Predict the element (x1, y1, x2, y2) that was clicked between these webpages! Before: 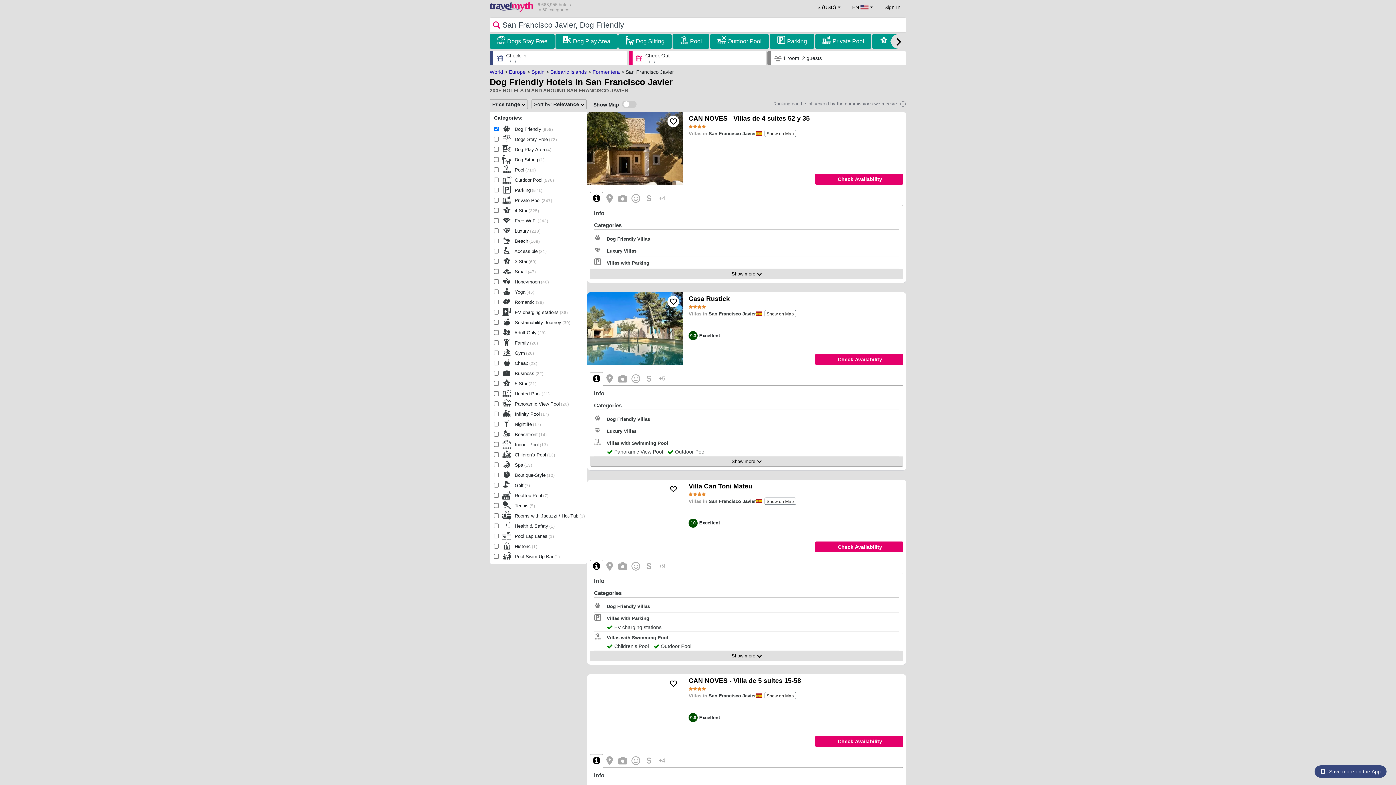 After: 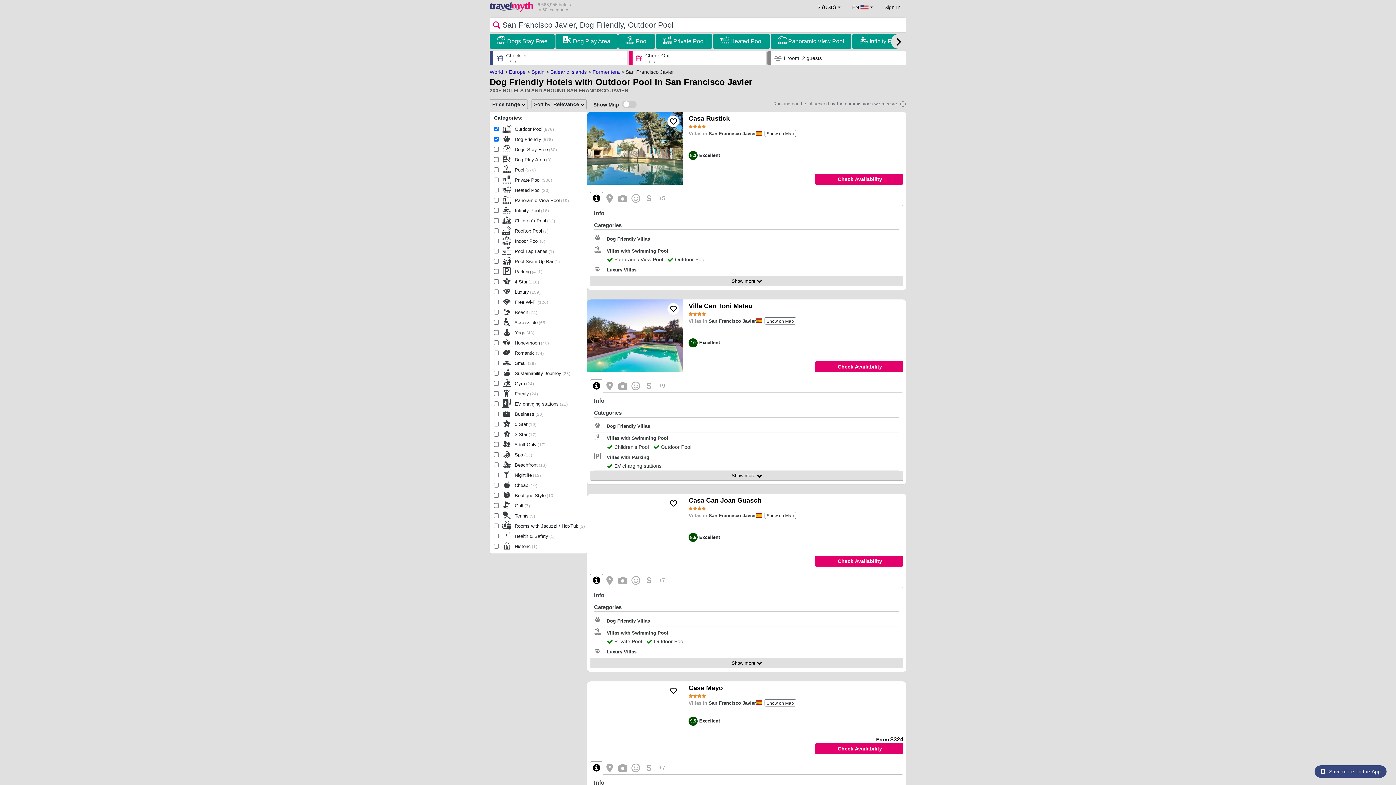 Action: bbox: (727, 36, 761, 46) label: Outdoor Pool